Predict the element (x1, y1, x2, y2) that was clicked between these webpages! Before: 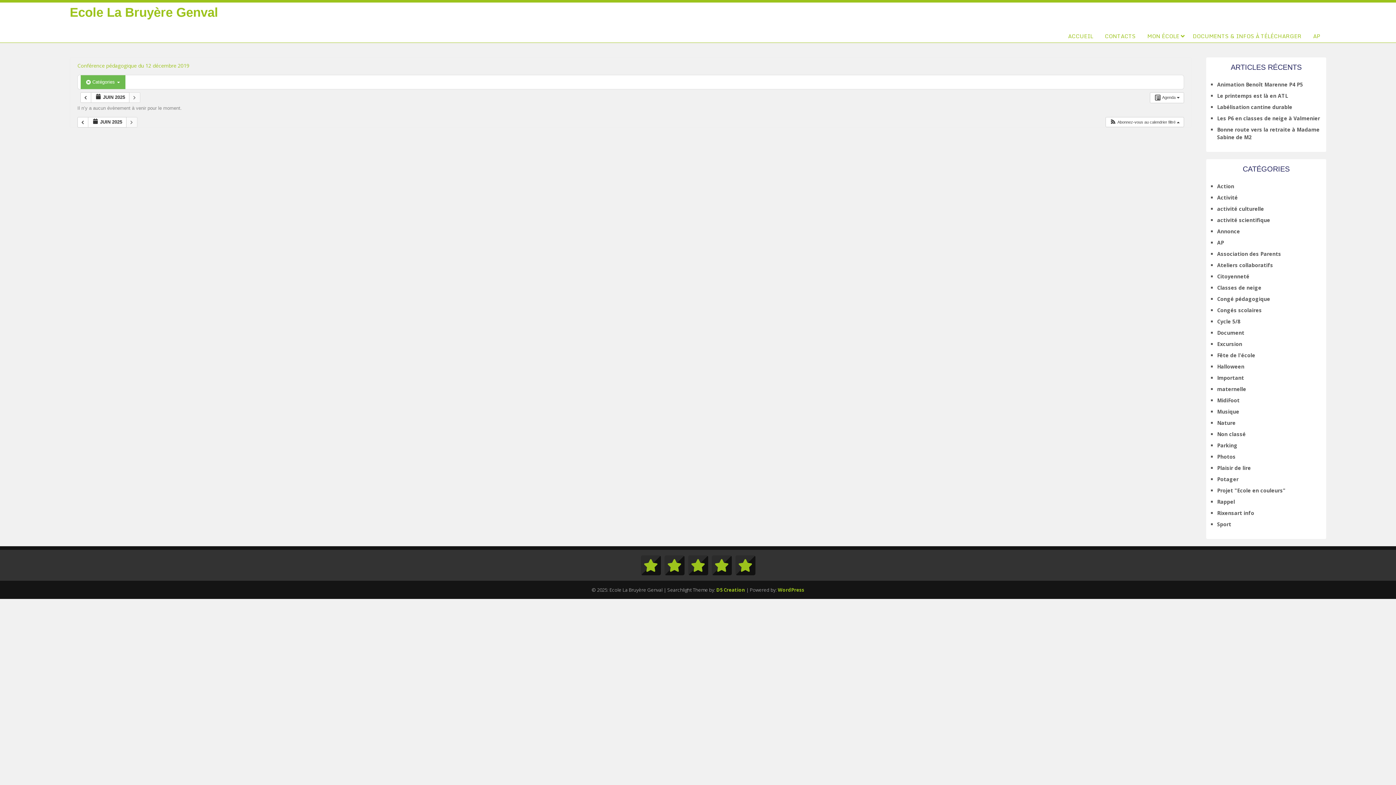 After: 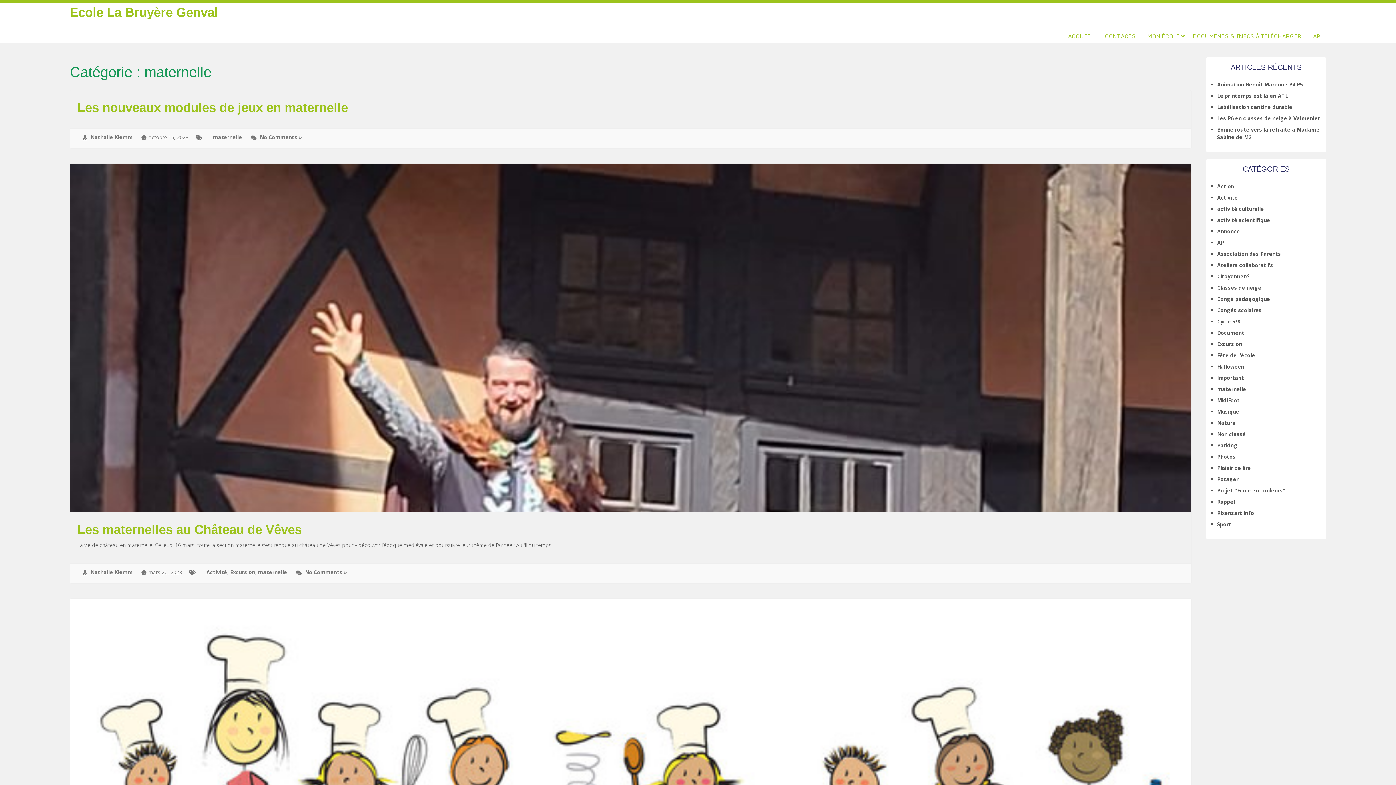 Action: label: maternelle bbox: (1217, 385, 1246, 392)